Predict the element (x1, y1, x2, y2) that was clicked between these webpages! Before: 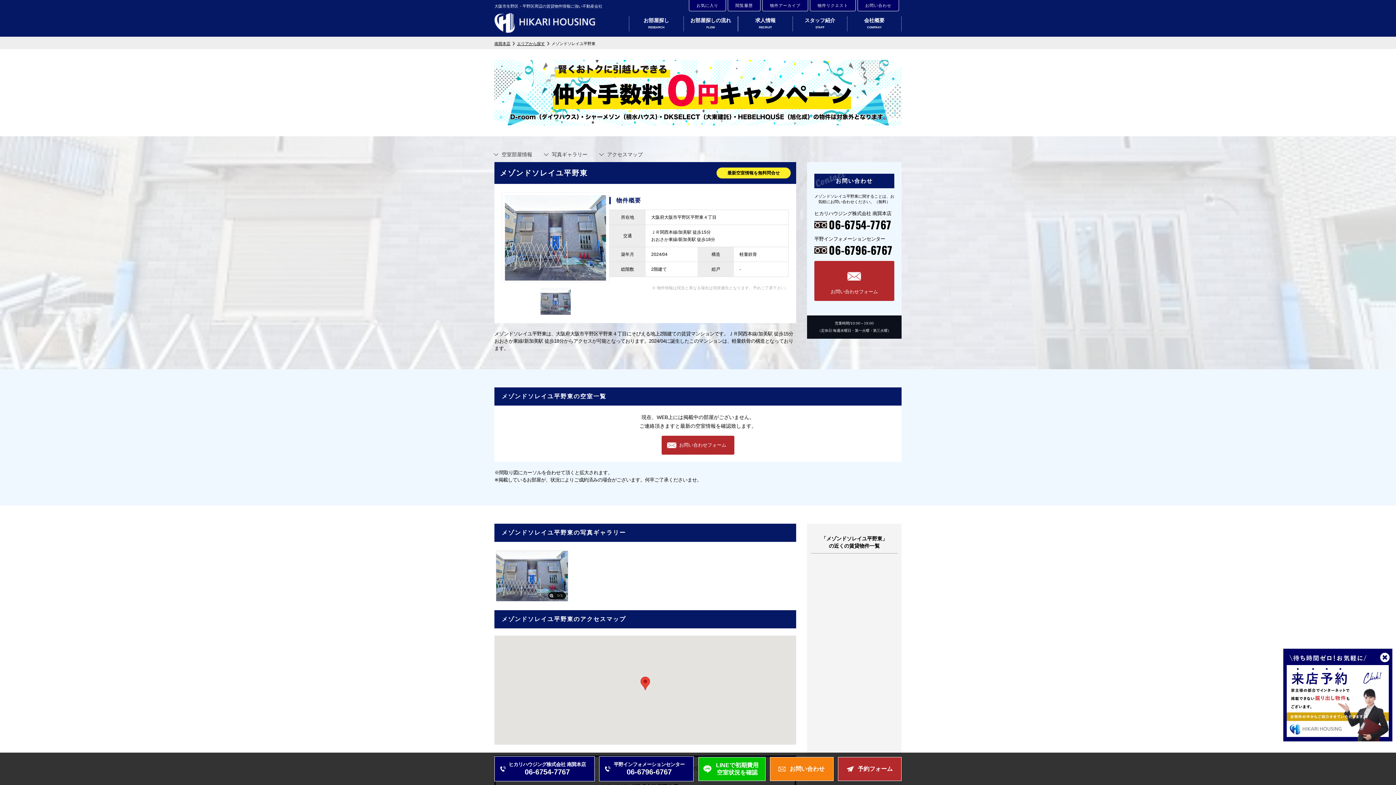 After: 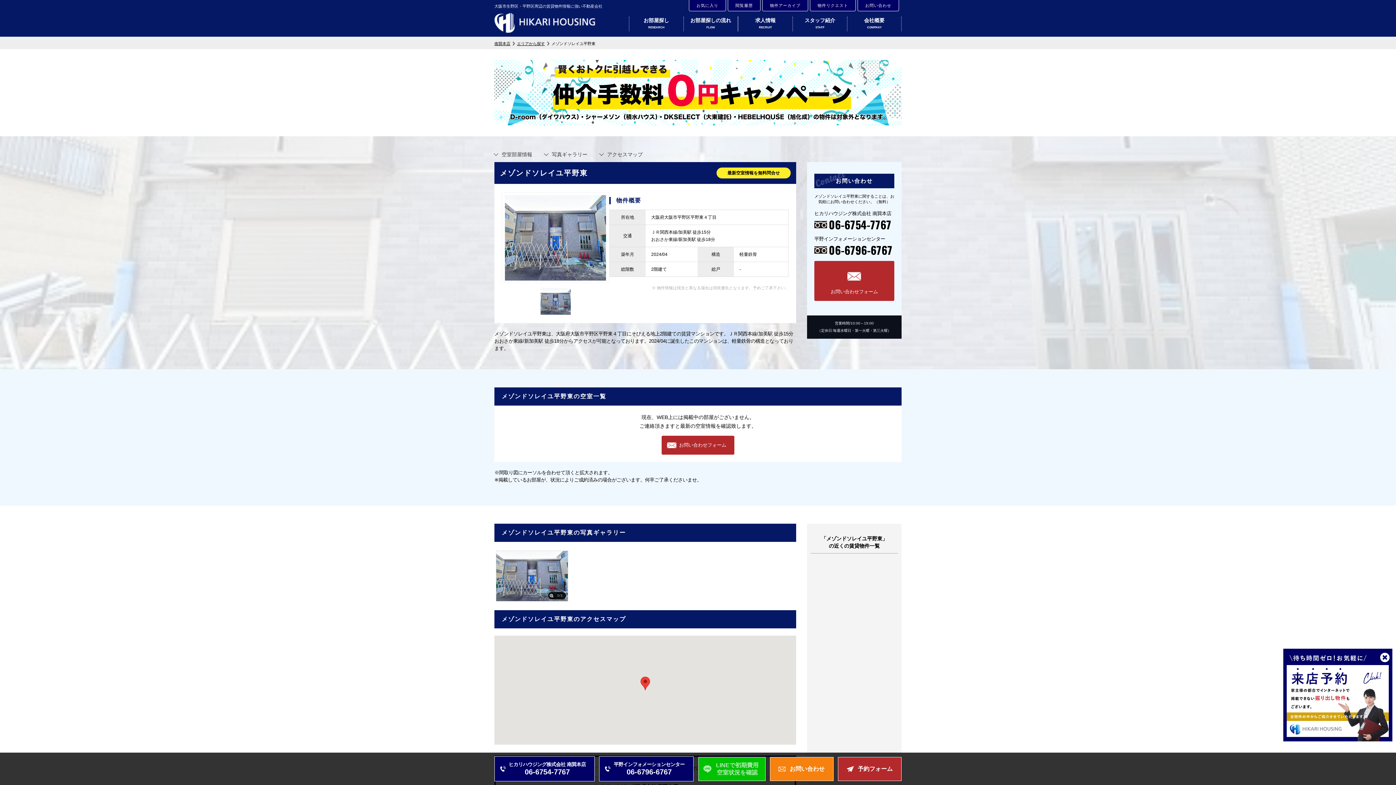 Action: bbox: (698, 757, 765, 780) label: LINEで初期費用
空室状況を確認